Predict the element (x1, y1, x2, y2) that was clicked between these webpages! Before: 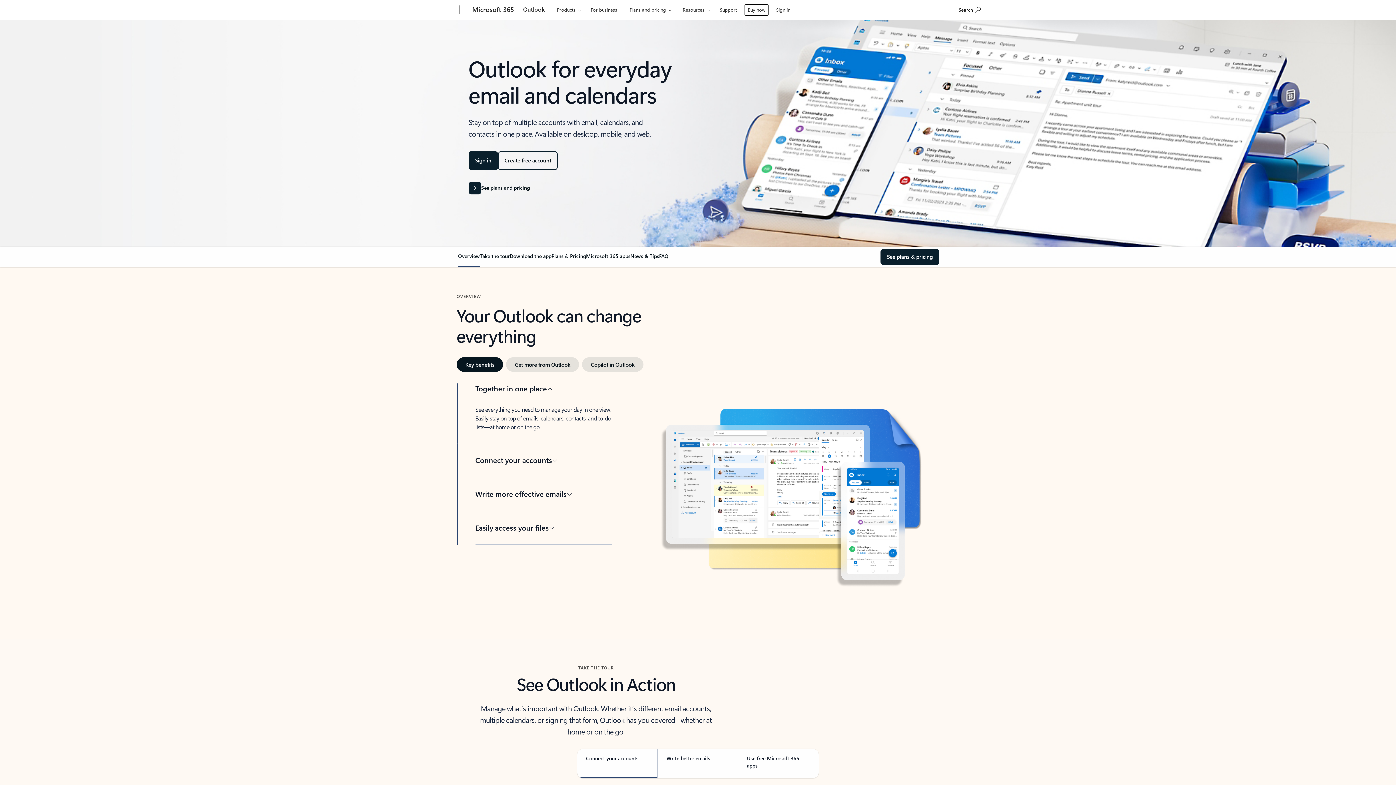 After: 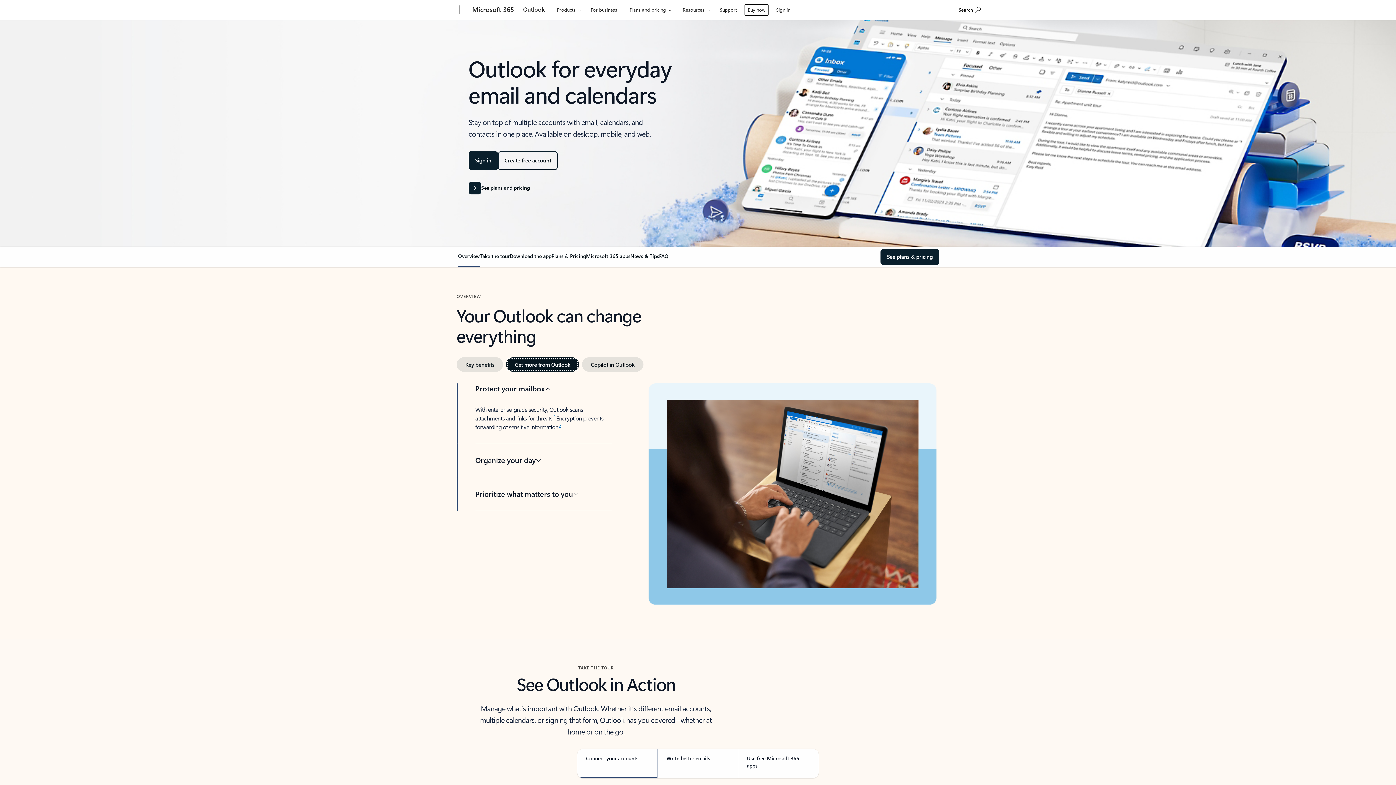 Action: bbox: (506, 357, 579, 372) label: Get more from Outlook